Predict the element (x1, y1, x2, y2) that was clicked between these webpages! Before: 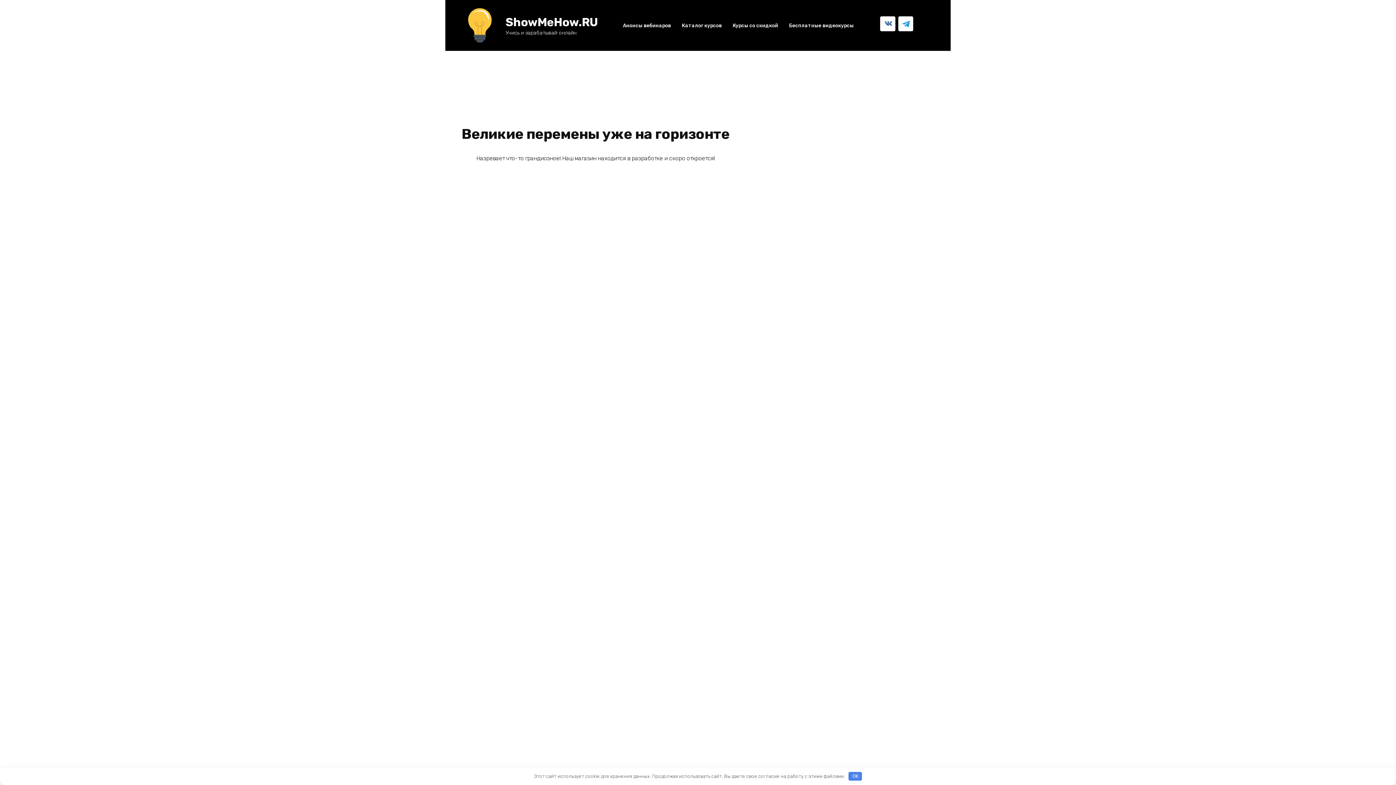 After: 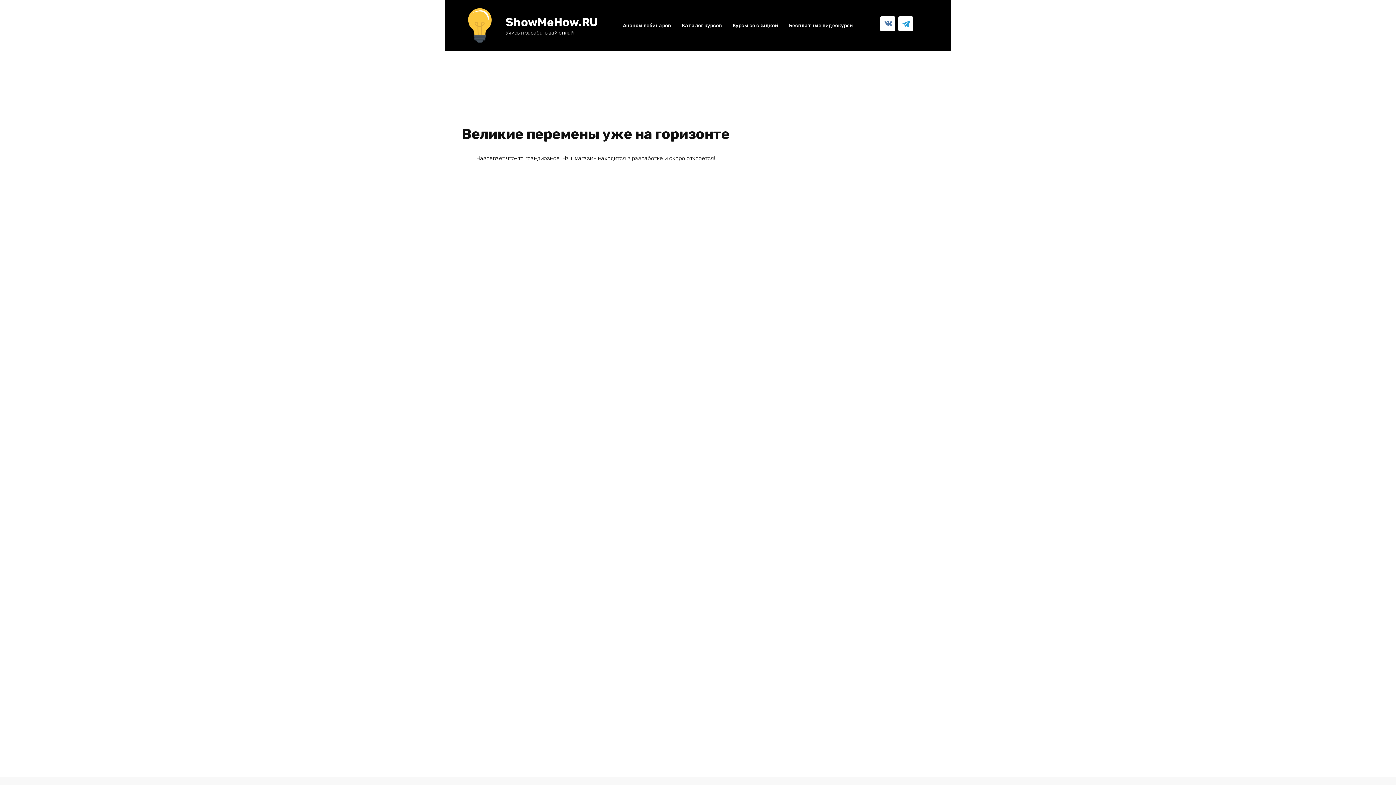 Action: label: OK bbox: (848, 772, 862, 781)